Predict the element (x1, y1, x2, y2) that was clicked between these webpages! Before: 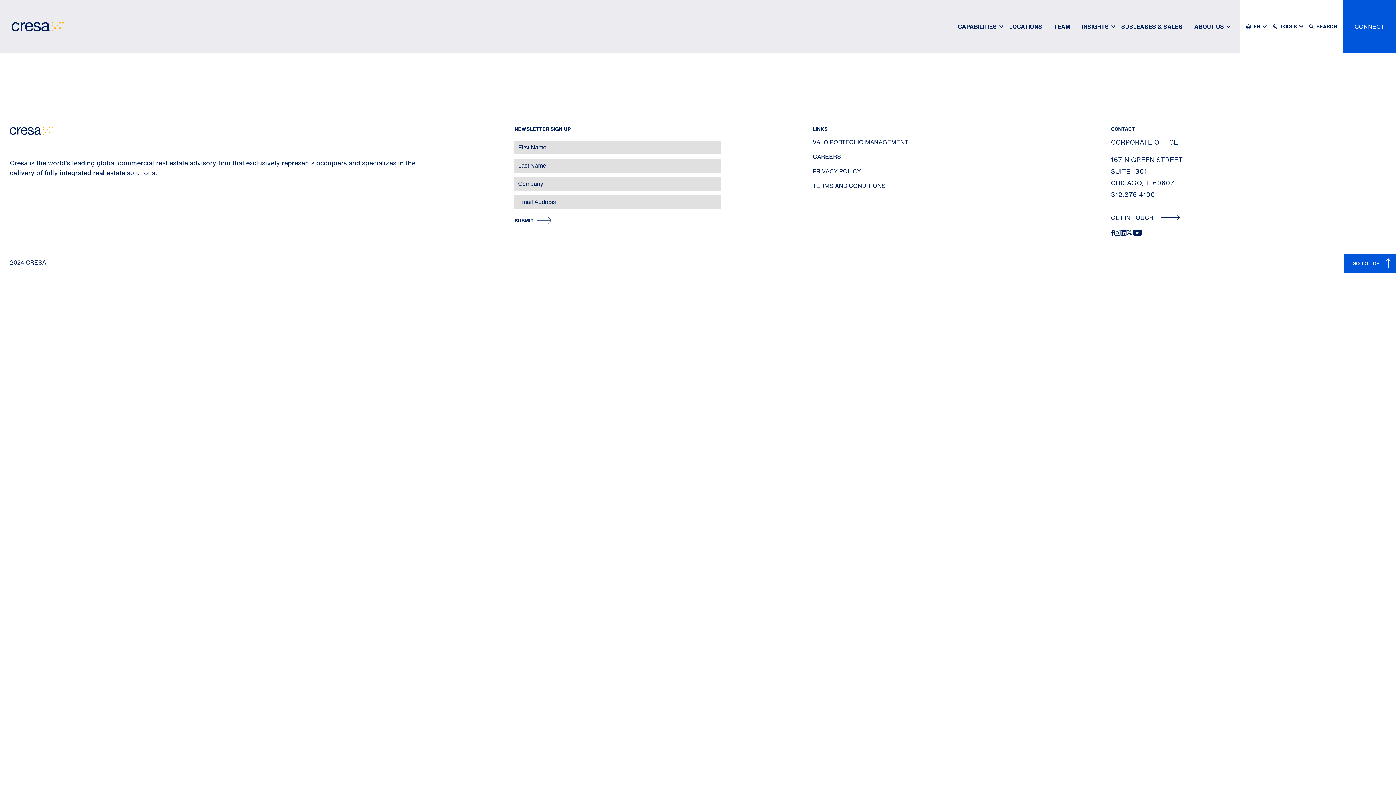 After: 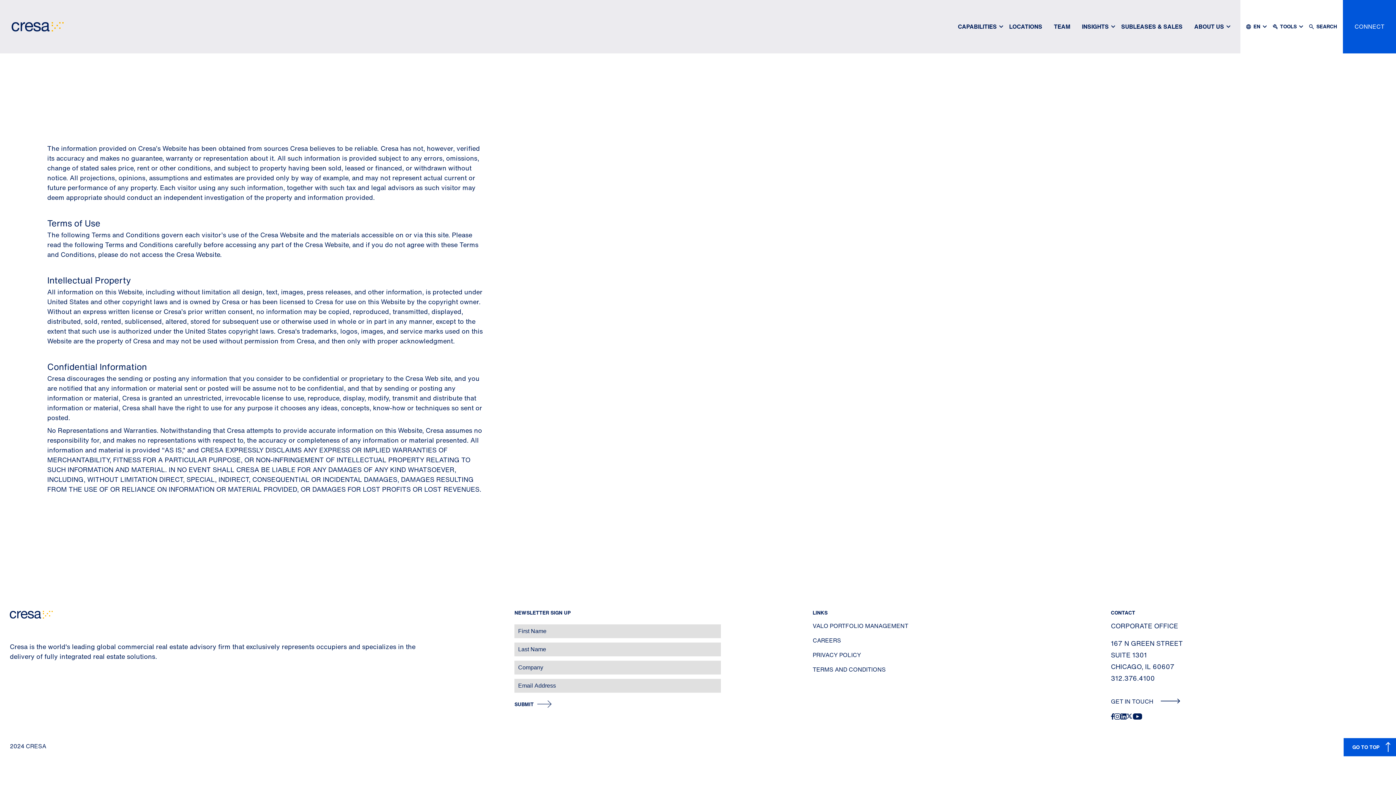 Action: bbox: (812, 181, 886, 190) label: TERMS AND CONDITIONS